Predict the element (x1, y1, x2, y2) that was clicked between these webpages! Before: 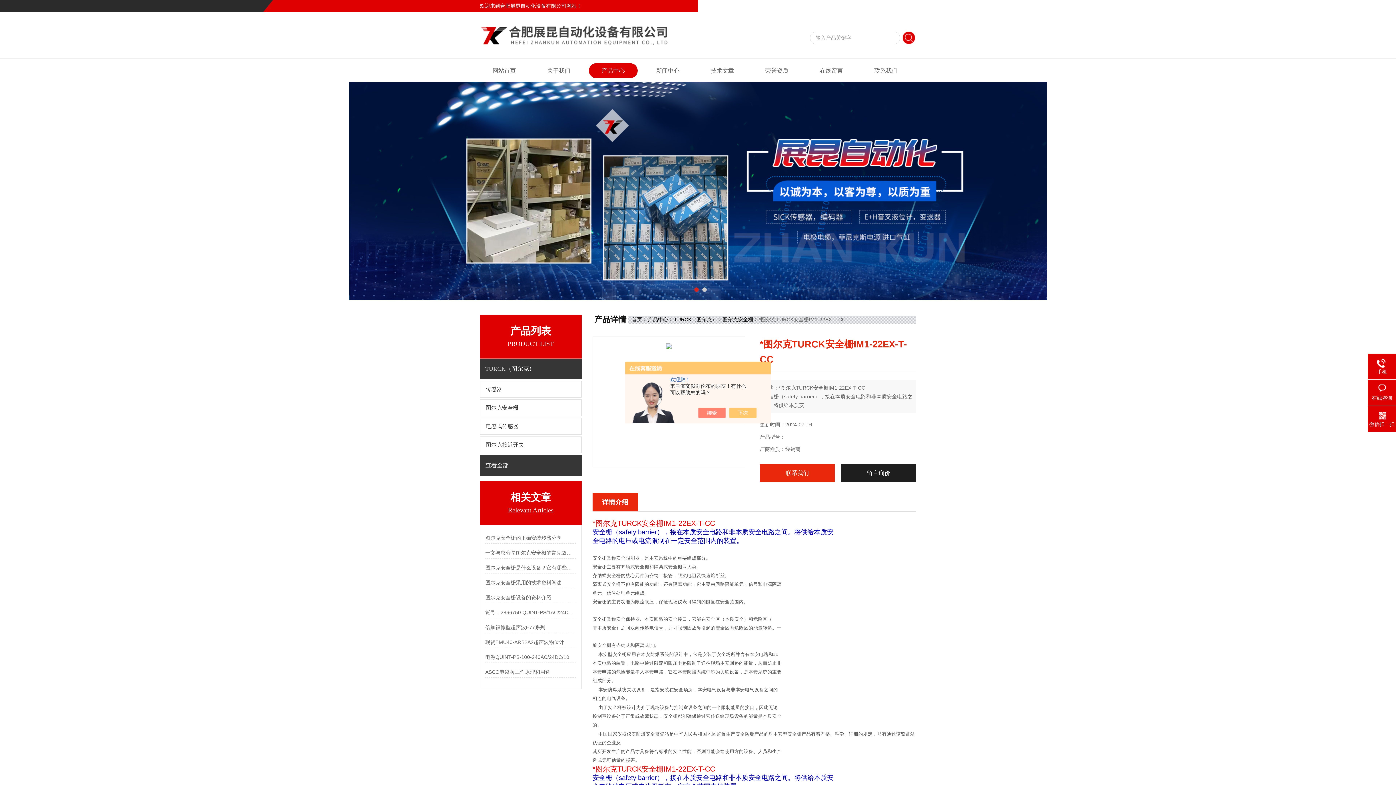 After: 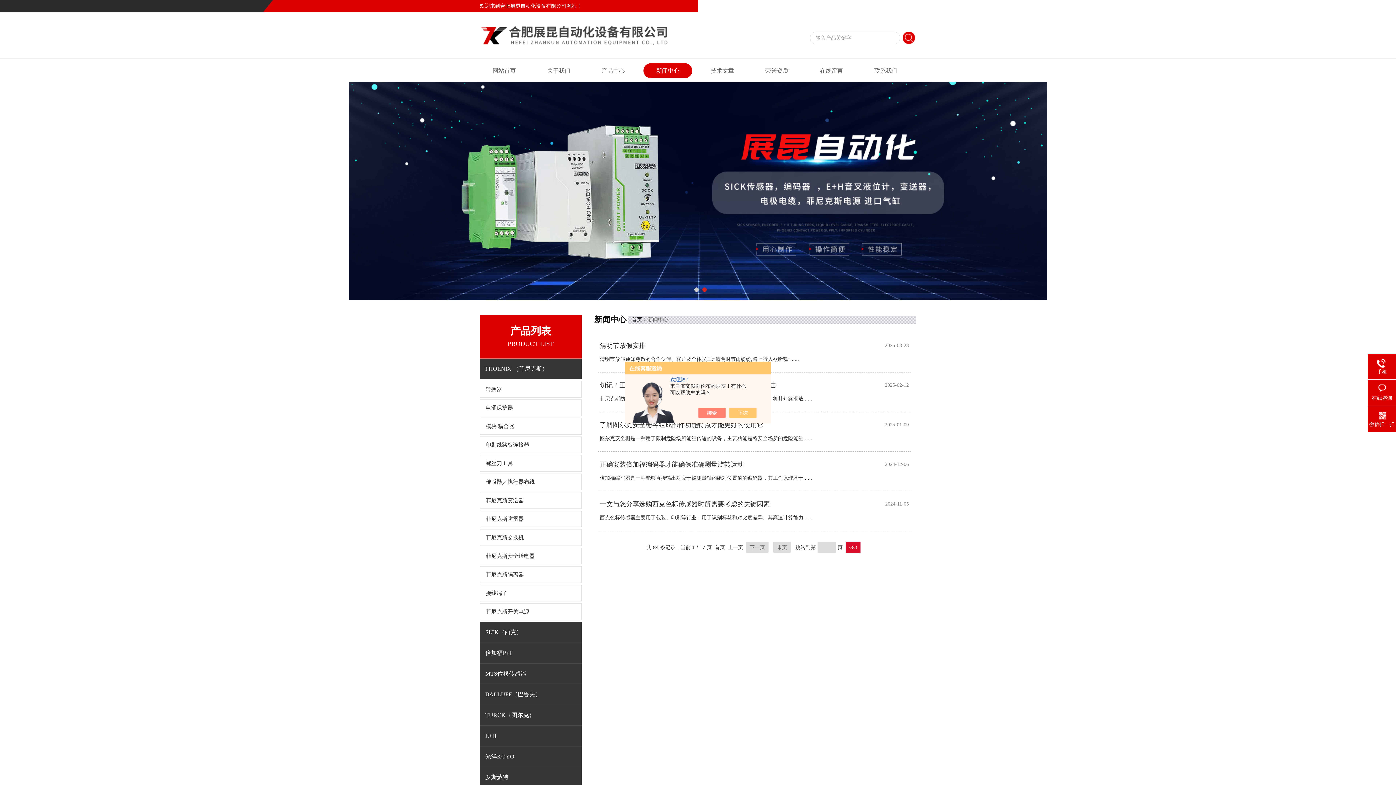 Action: bbox: (643, 63, 692, 78) label: 新闻中心